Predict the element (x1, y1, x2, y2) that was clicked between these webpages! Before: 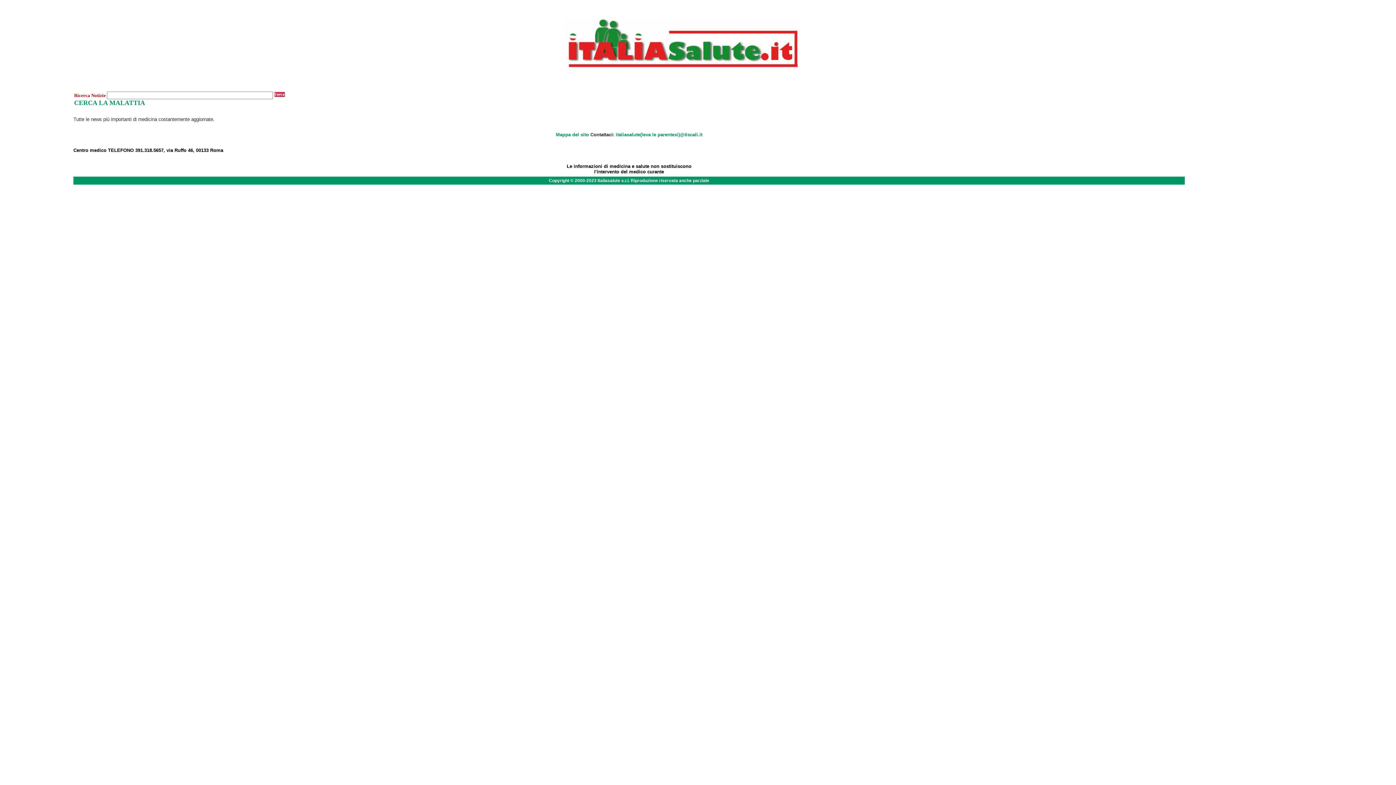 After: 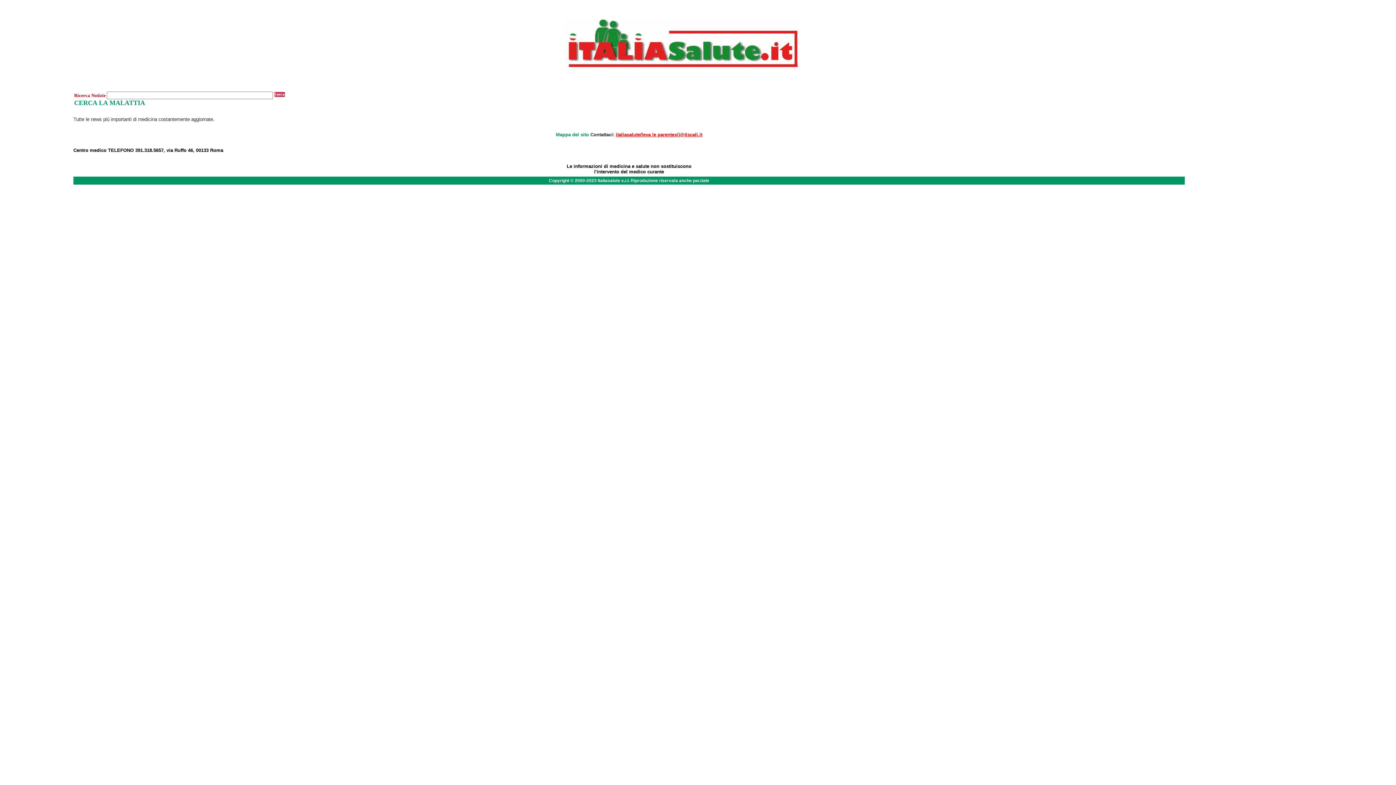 Action: label: italiasalute(leva le parentesi)@tiscali.it bbox: (616, 132, 702, 137)